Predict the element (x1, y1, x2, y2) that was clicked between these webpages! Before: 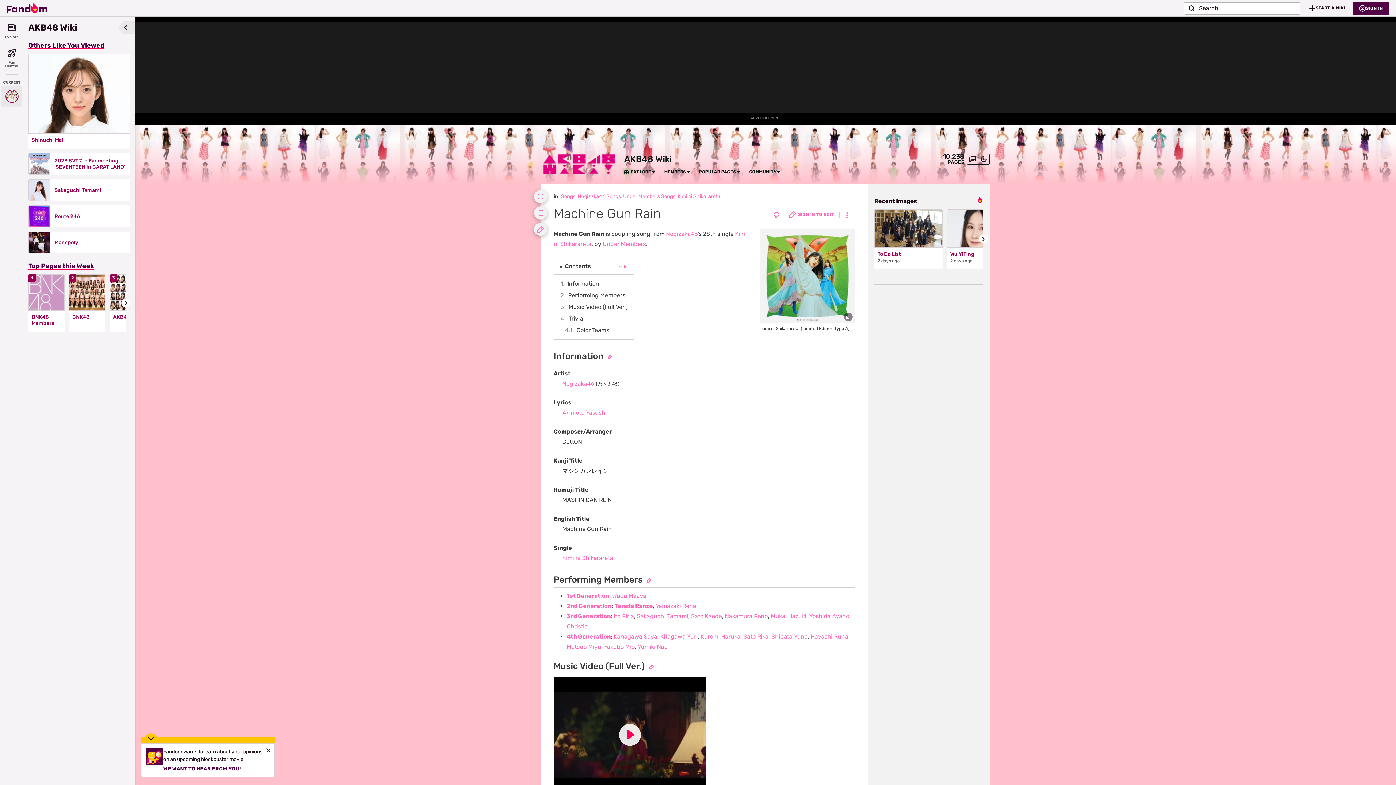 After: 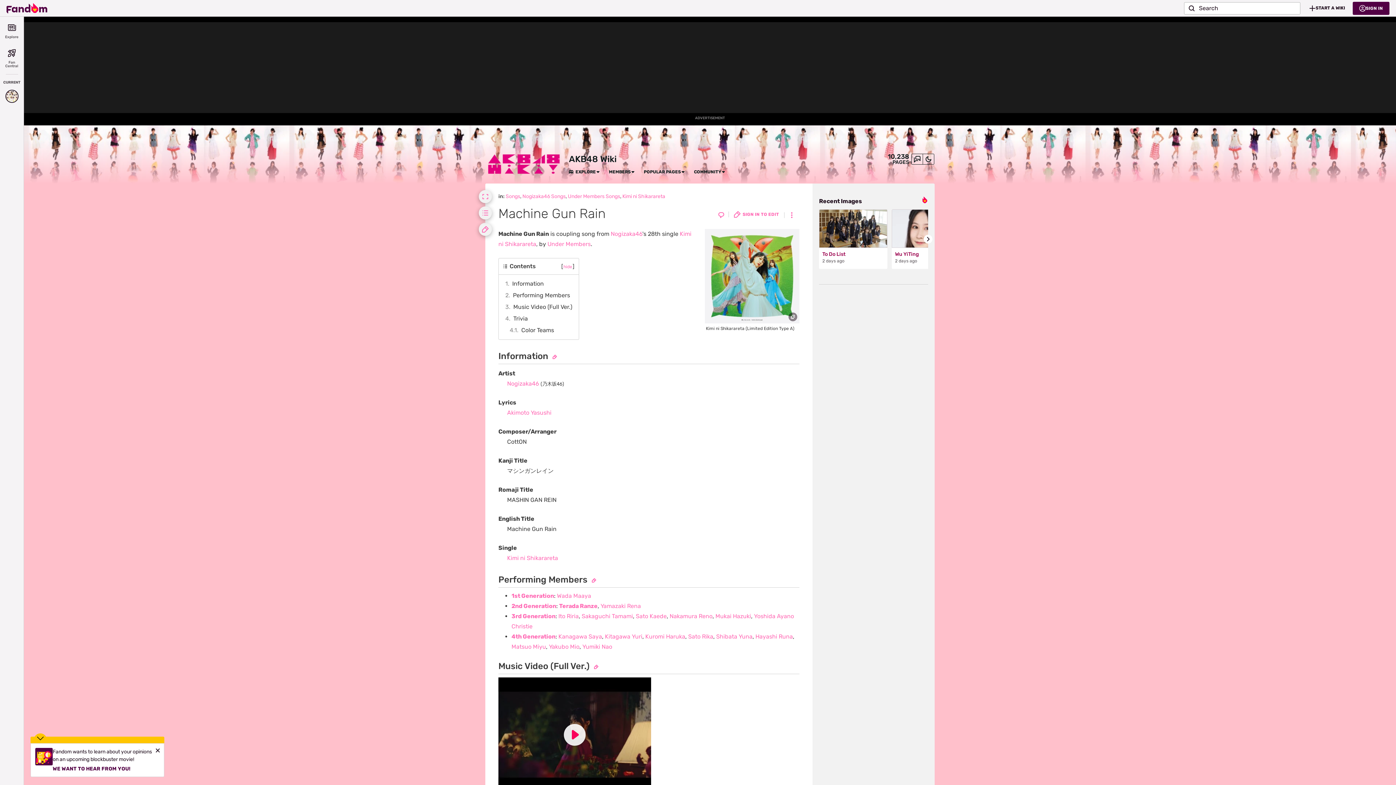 Action: bbox: (119, 21, 134, 34) label: Hide